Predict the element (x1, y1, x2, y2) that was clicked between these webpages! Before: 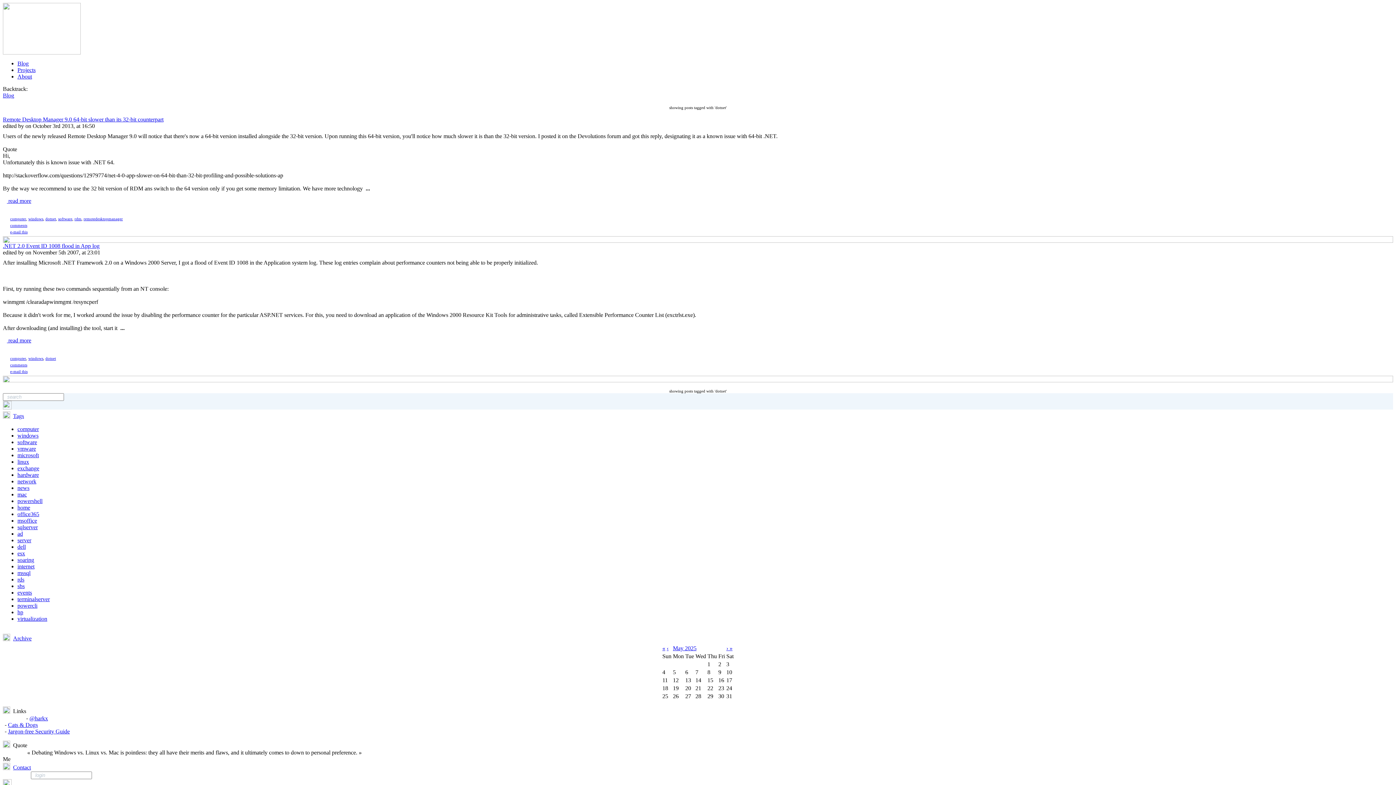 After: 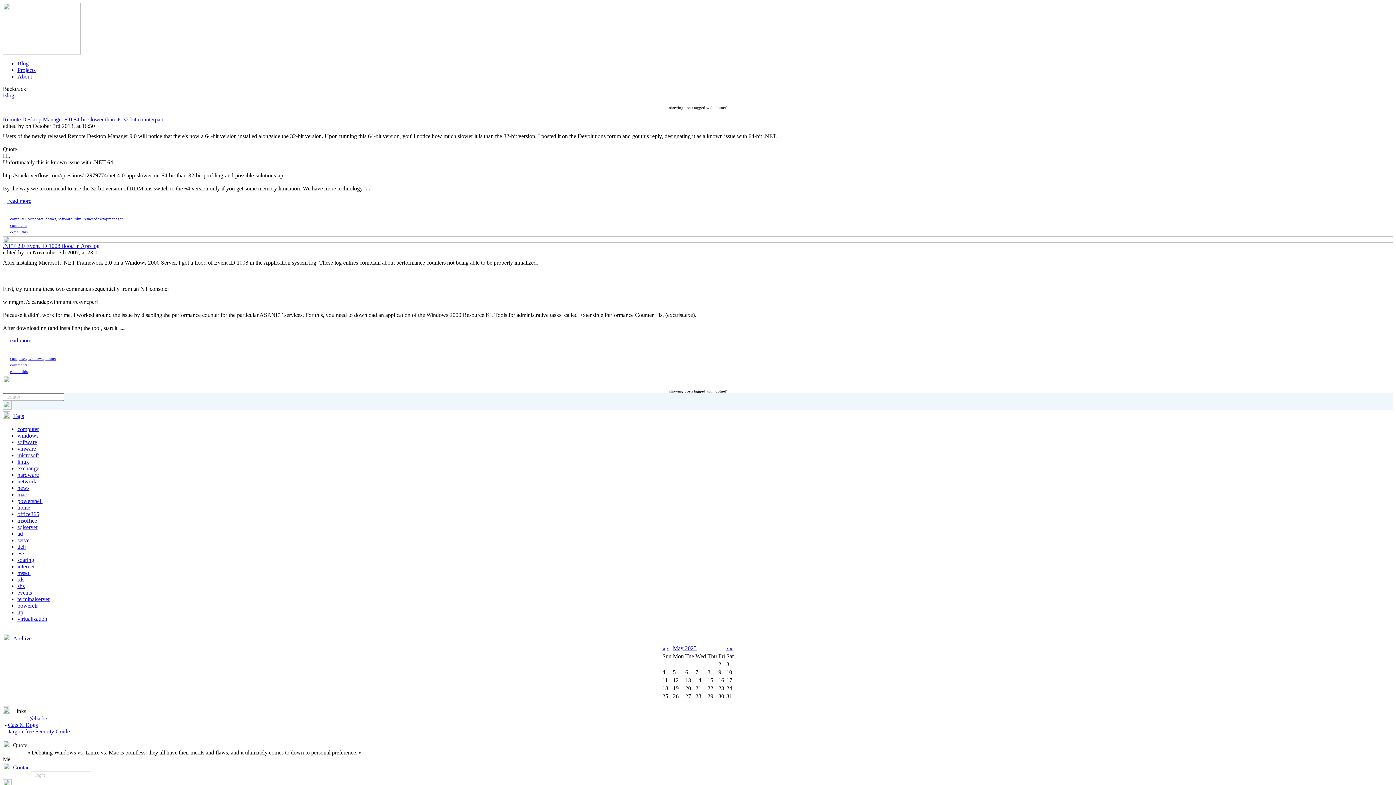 Action: bbox: (8, 722, 37, 728) label: Cats & Dogs